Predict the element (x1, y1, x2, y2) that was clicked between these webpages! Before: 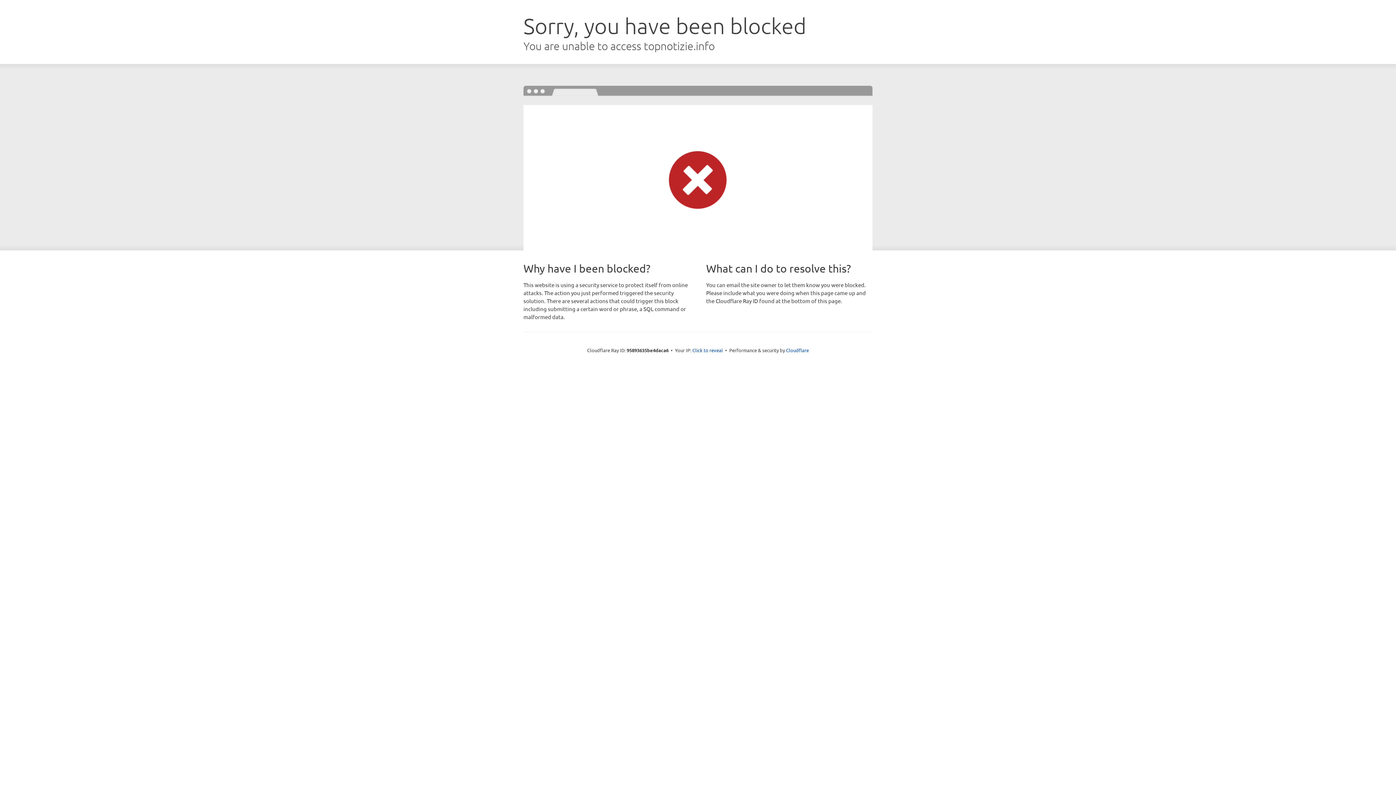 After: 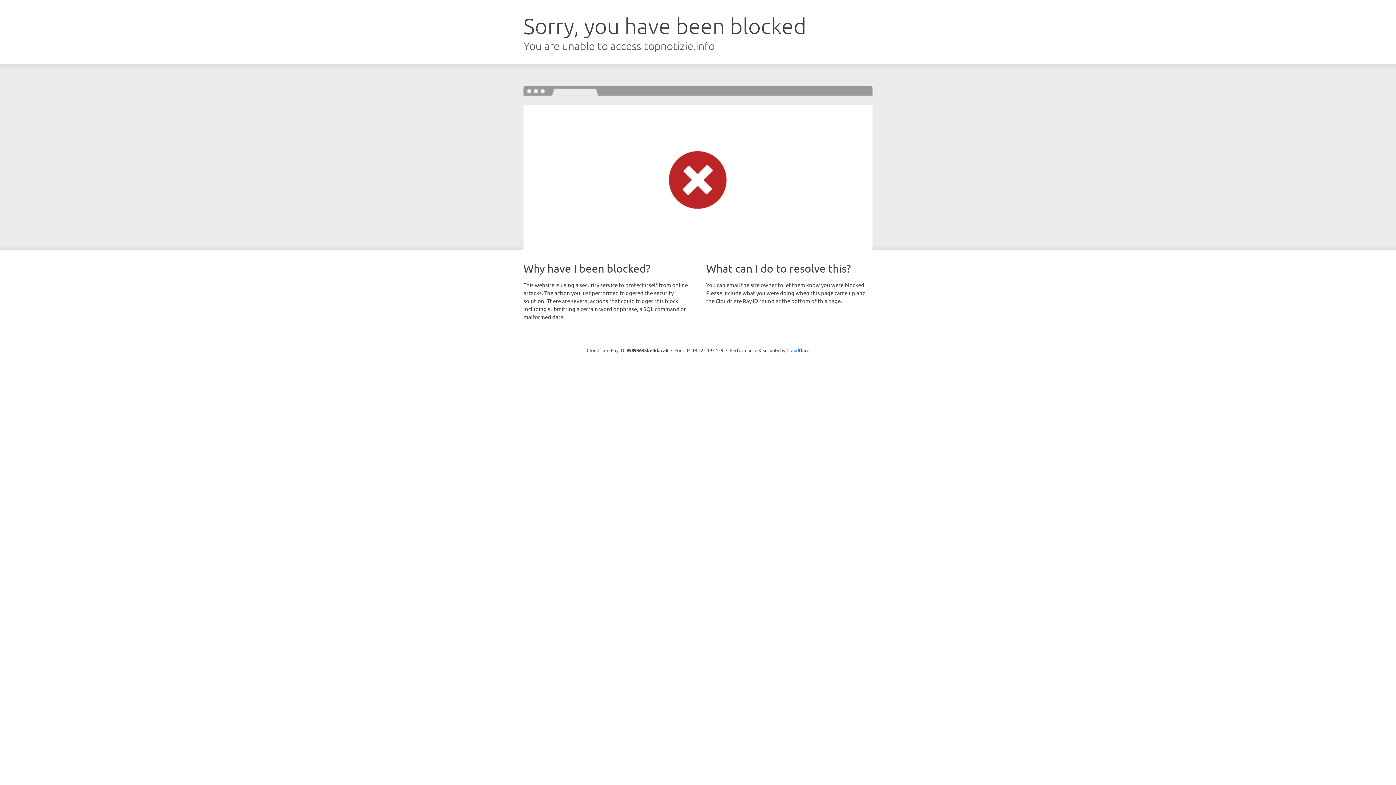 Action: bbox: (692, 346, 723, 353) label: Click to reveal